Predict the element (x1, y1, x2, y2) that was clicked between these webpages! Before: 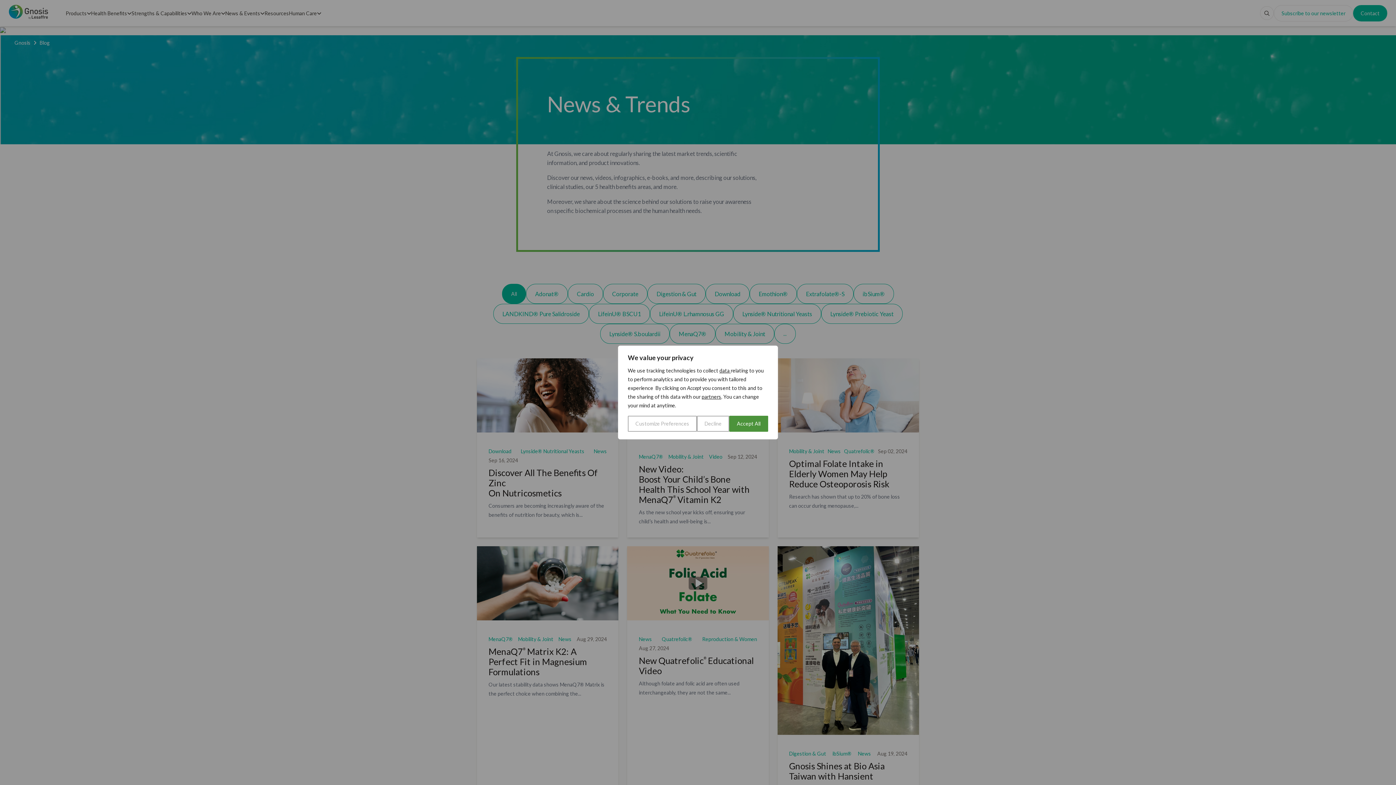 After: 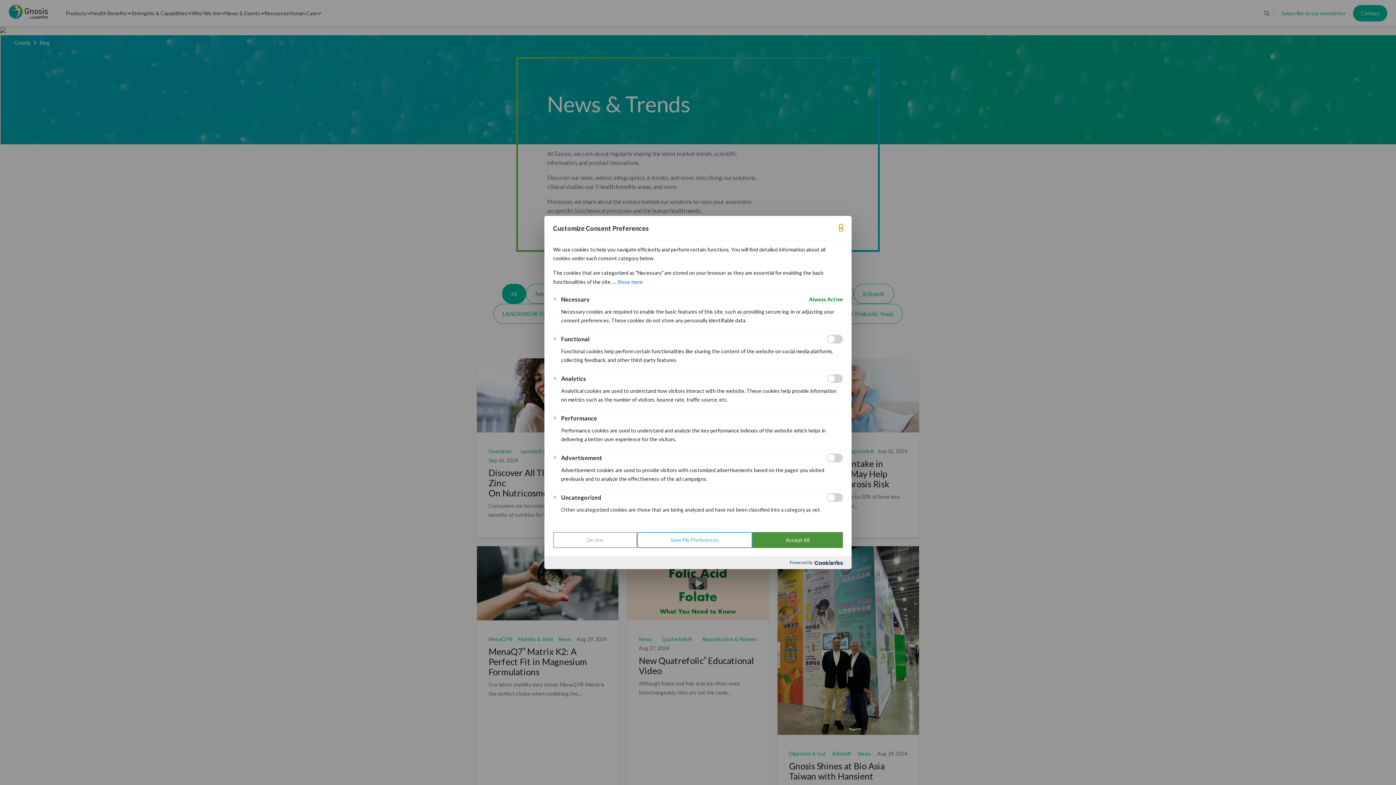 Action: label: Customize Preferences bbox: (628, 416, 697, 432)